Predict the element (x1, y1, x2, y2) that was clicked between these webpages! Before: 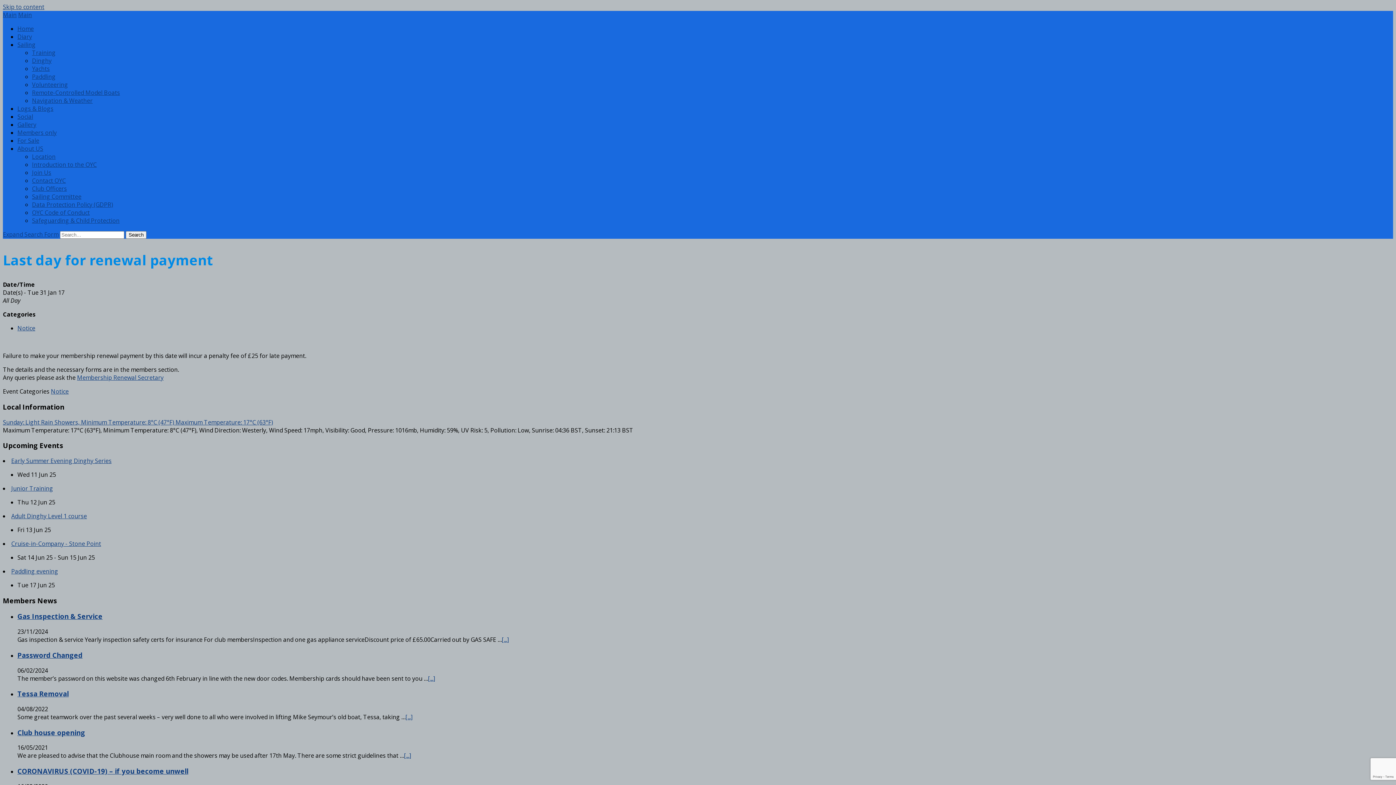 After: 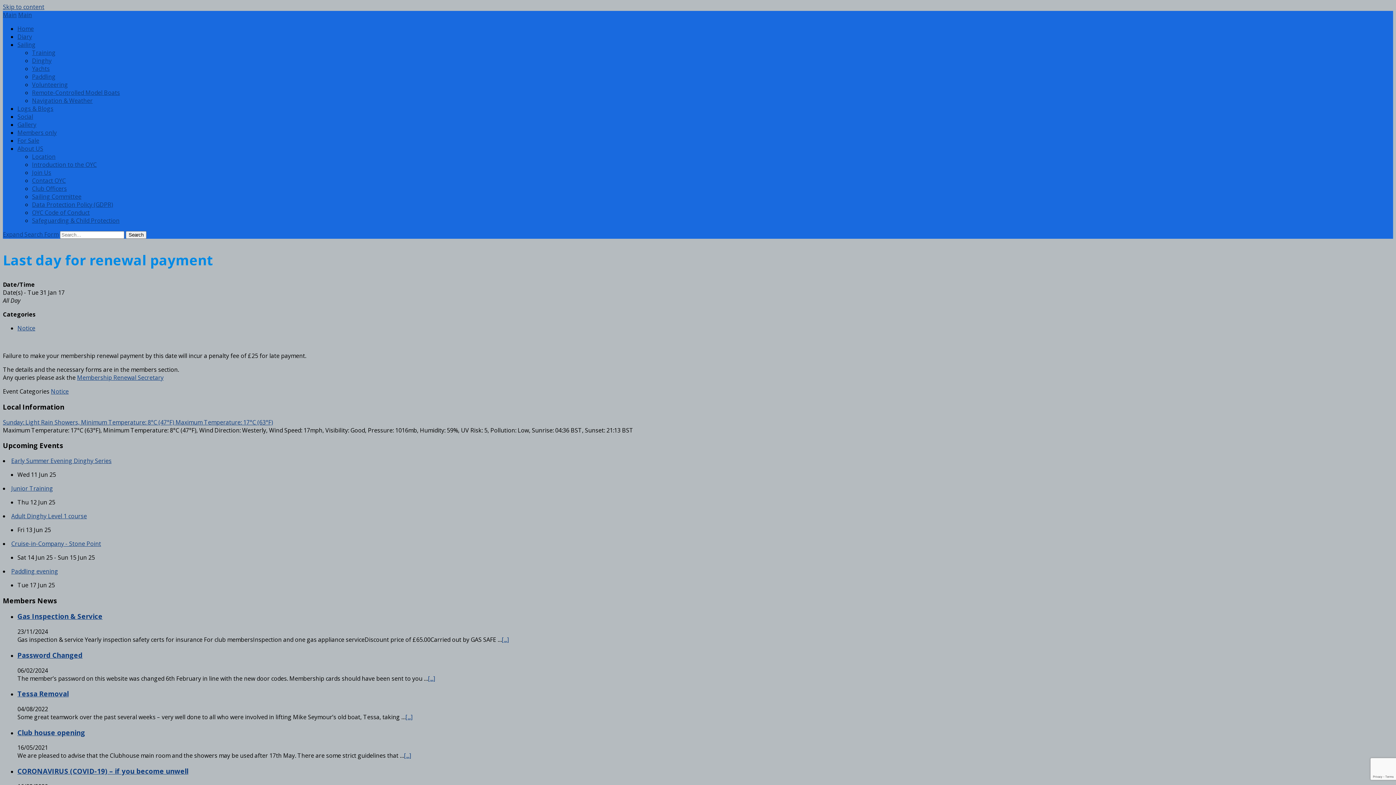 Action: label: About US bbox: (17, 144, 43, 152)